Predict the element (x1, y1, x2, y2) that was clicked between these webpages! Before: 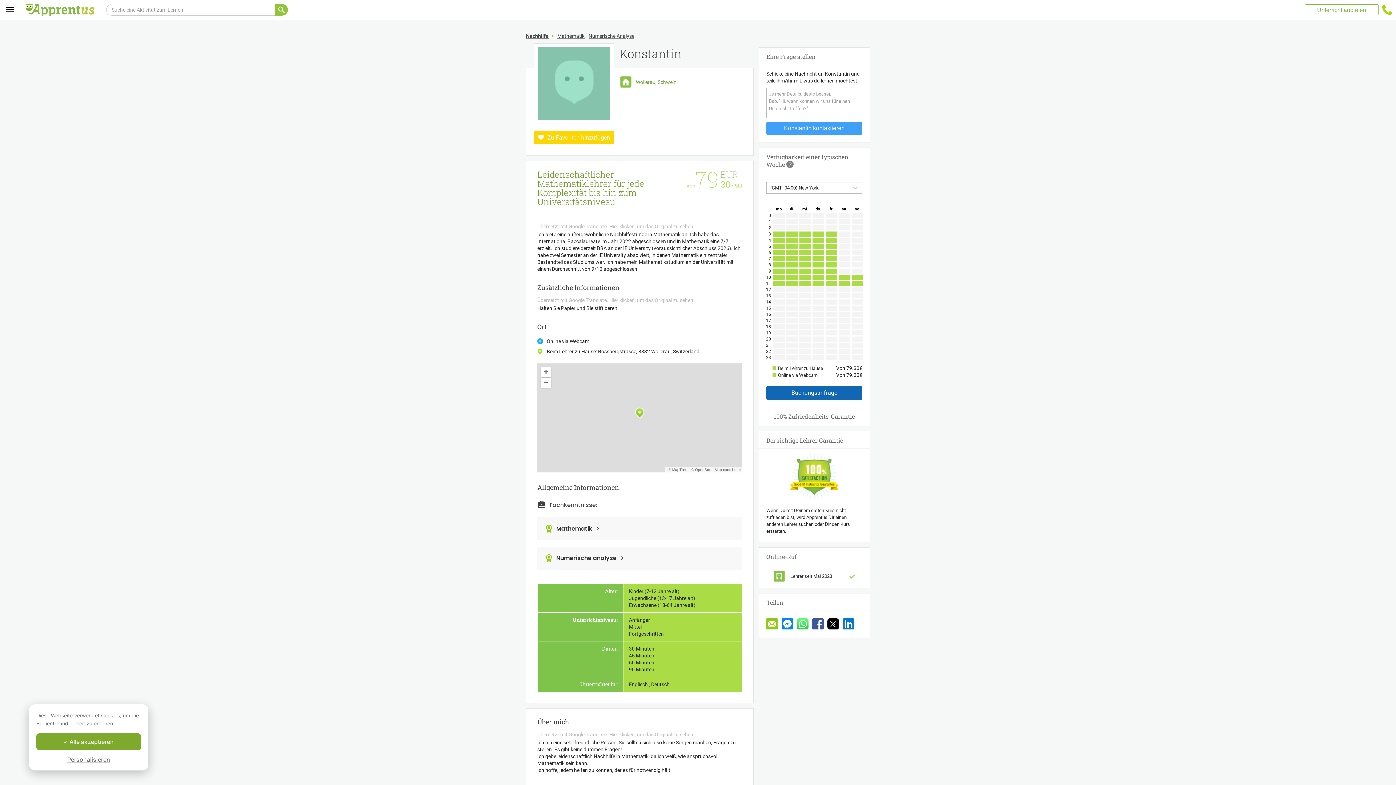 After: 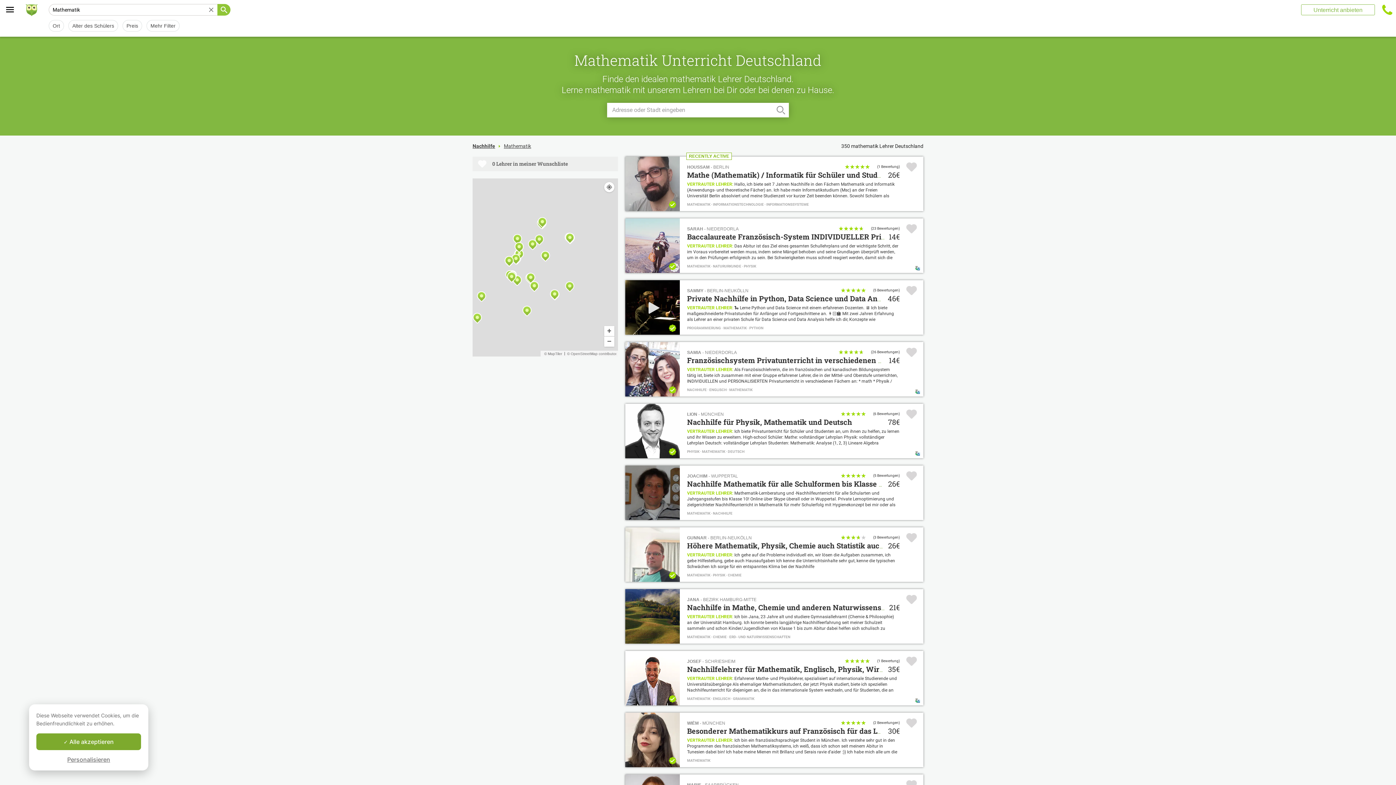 Action: bbox: (556, 525, 592, 533) label: Mathematik